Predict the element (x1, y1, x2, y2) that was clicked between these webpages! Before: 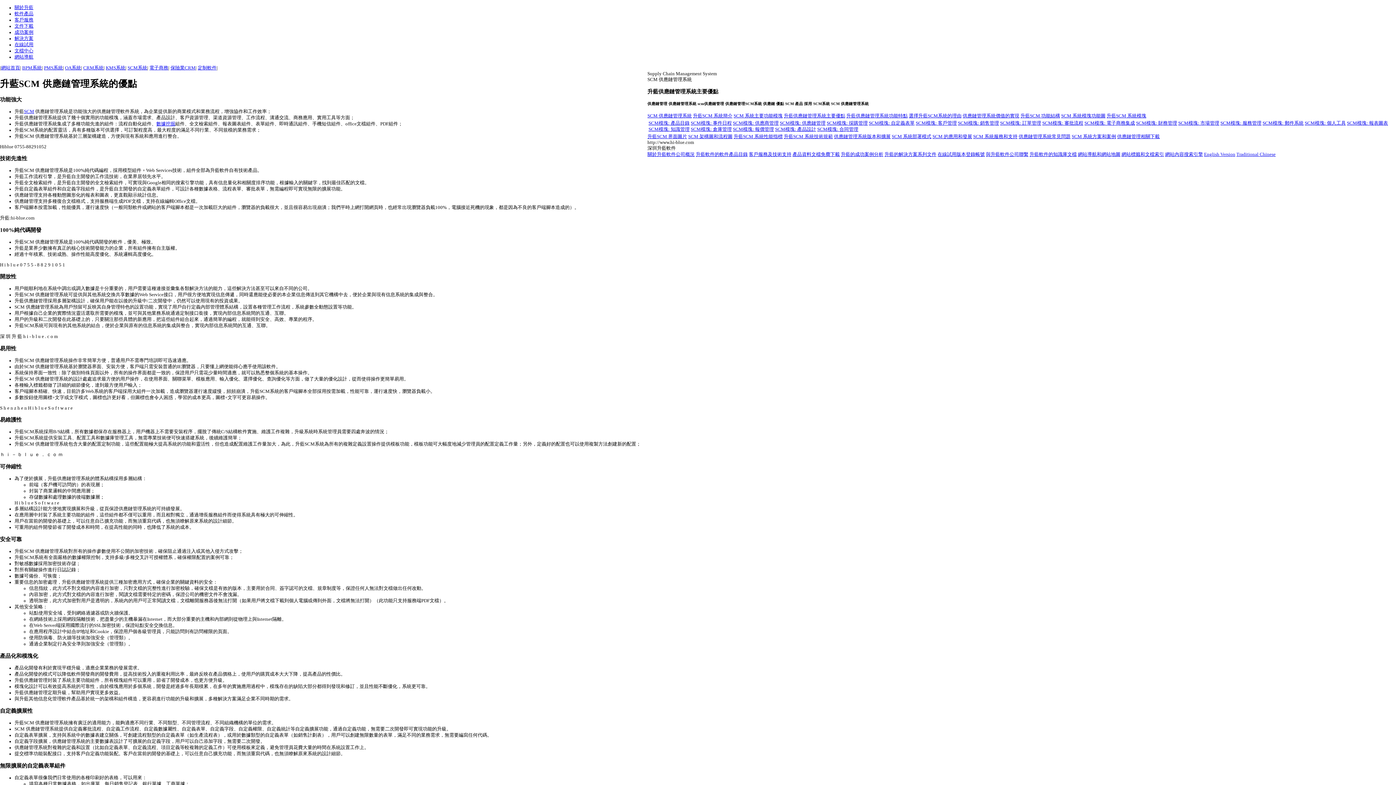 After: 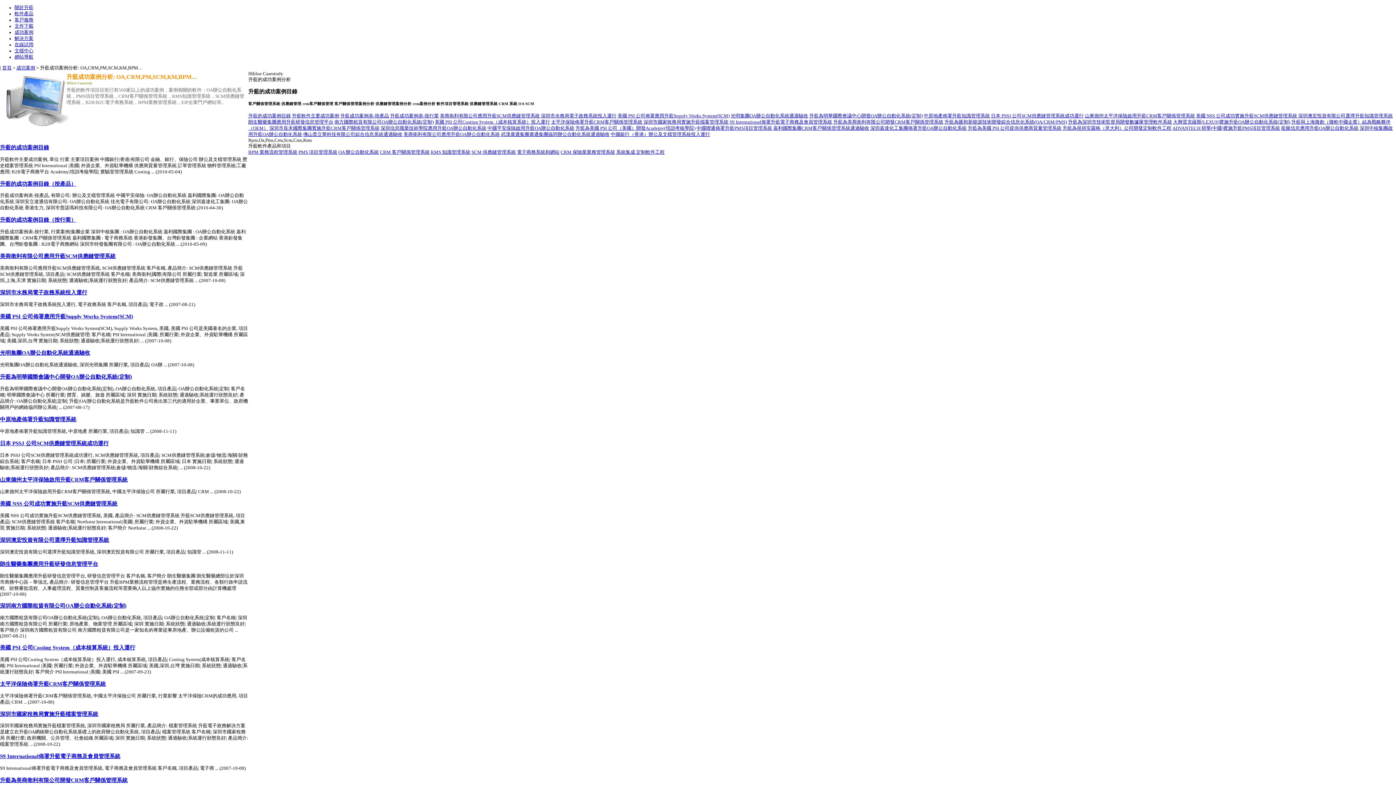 Action: label: 成功案例 bbox: (14, 29, 33, 34)